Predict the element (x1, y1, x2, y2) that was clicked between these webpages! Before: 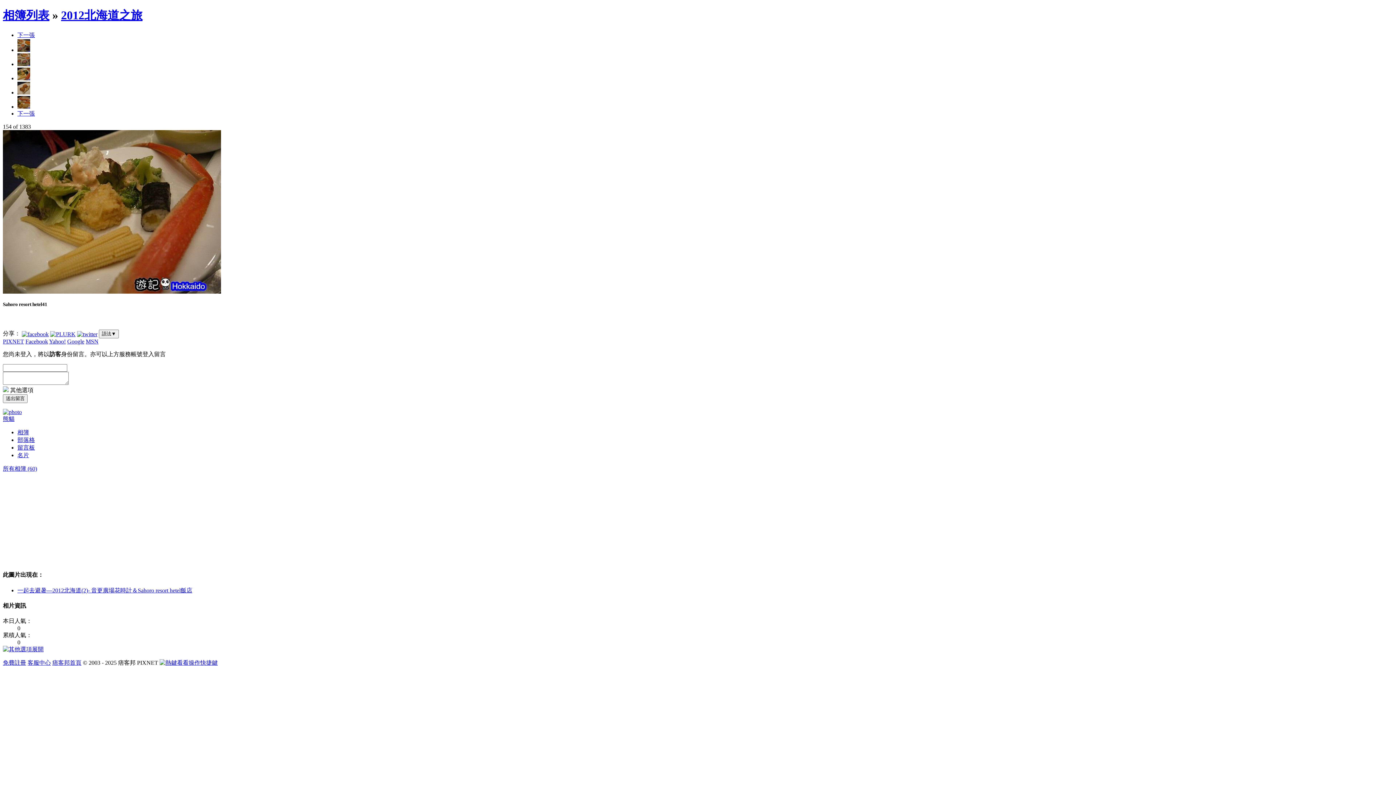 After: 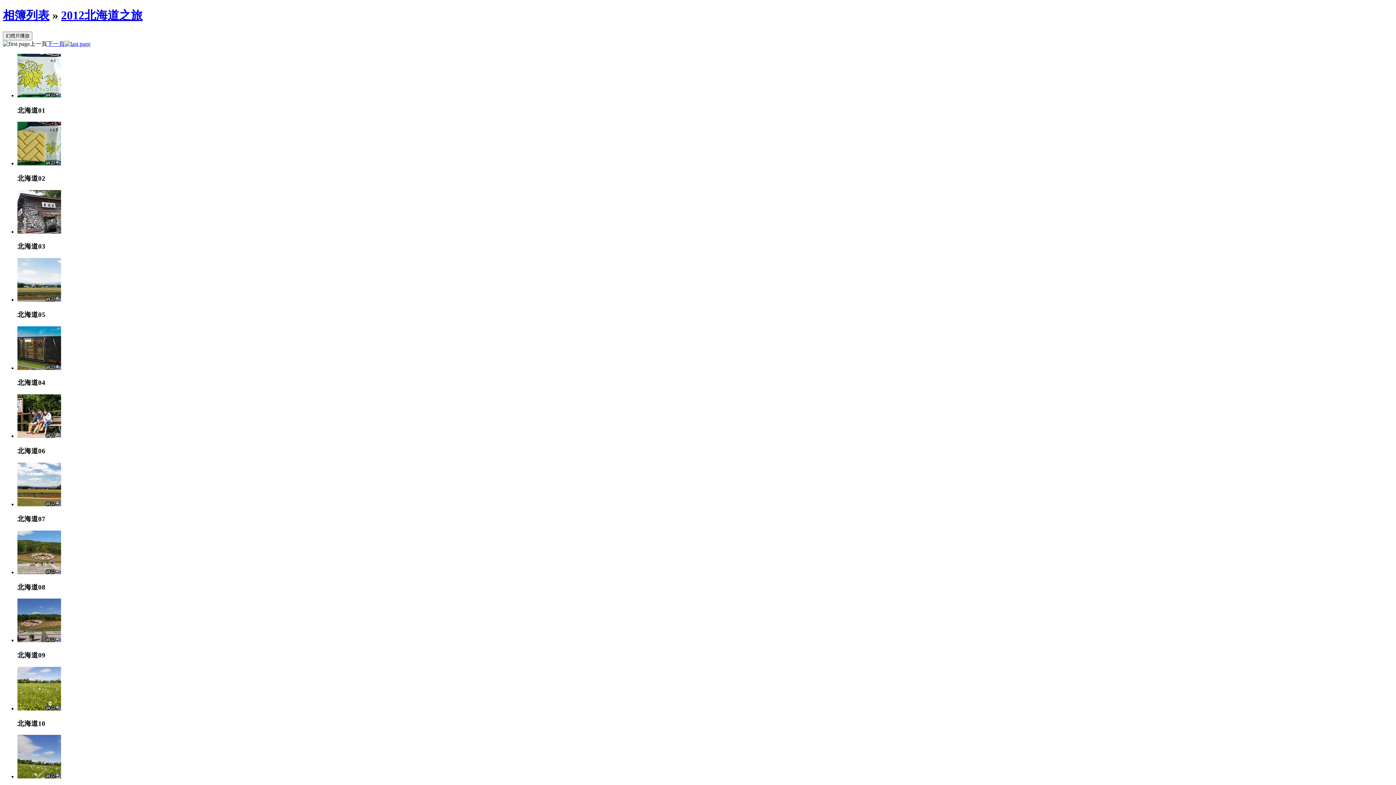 Action: bbox: (61, 8, 142, 21) label: 2012北海道之旅